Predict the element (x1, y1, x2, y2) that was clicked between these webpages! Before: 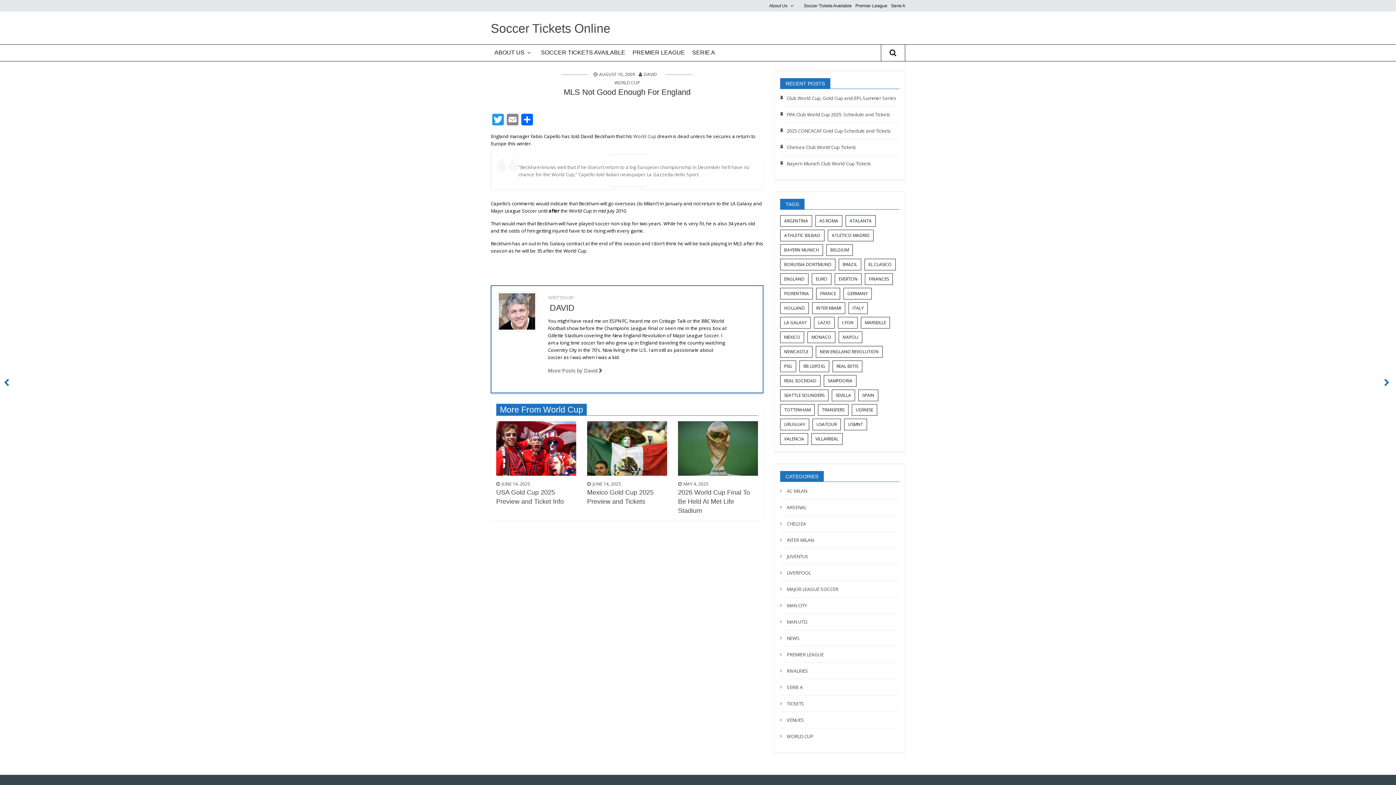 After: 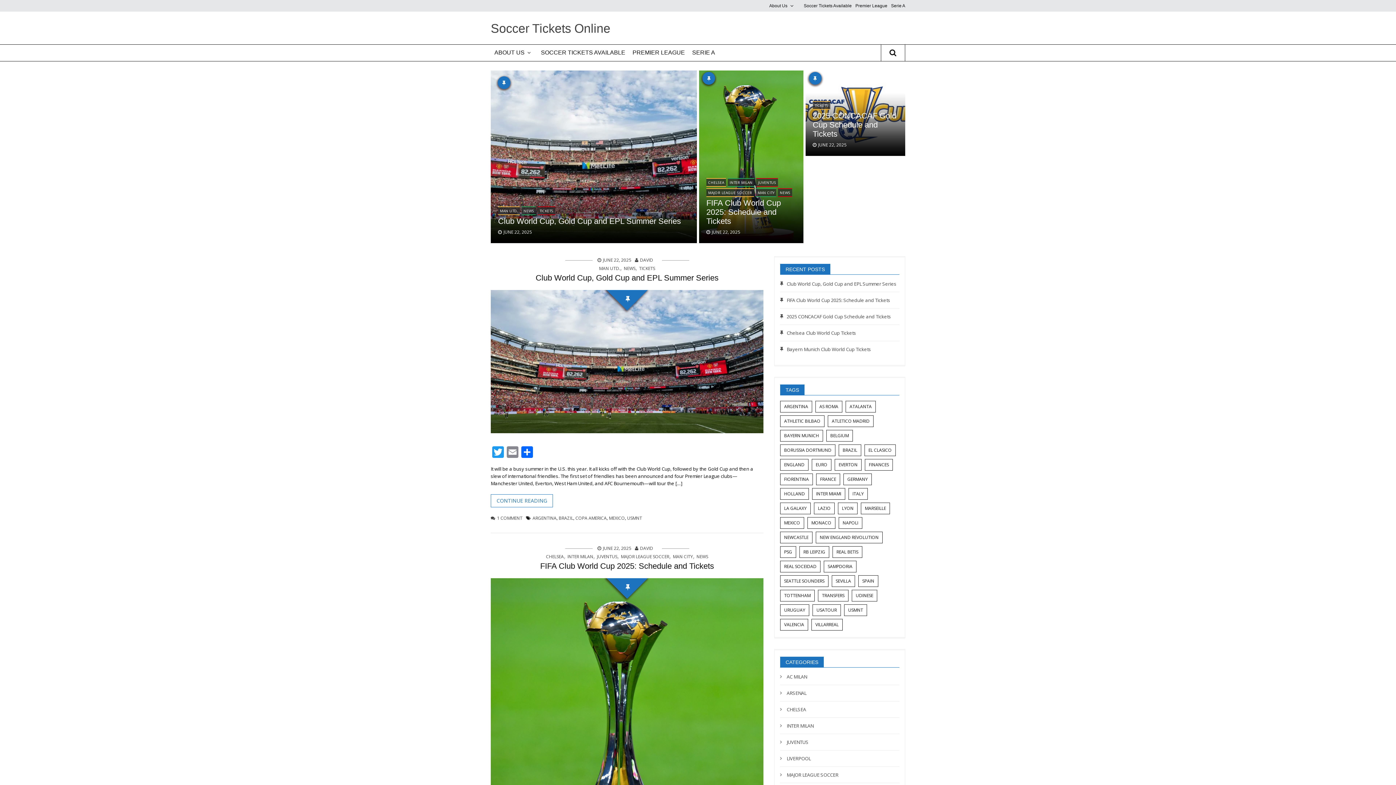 Action: label: Premier League bbox: (855, 0, 887, 11)